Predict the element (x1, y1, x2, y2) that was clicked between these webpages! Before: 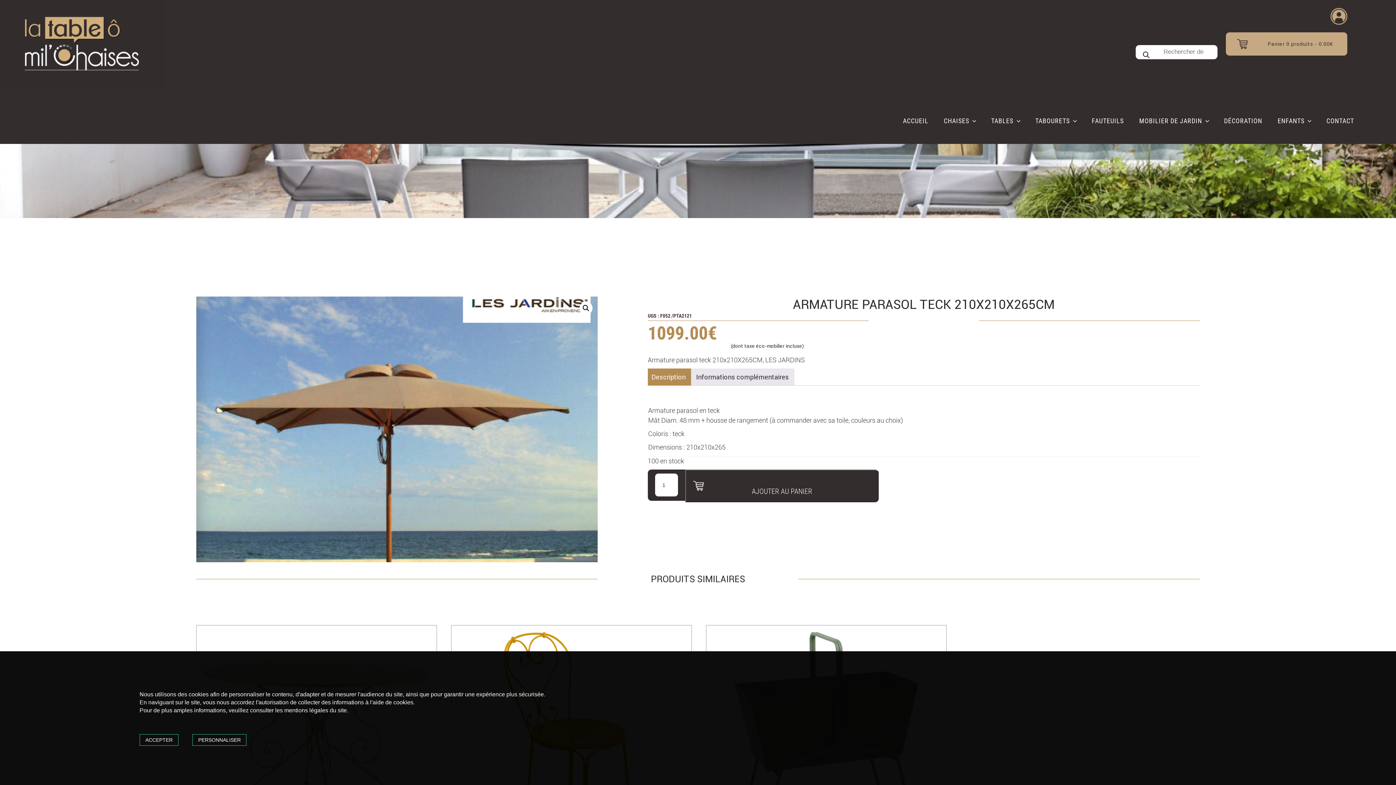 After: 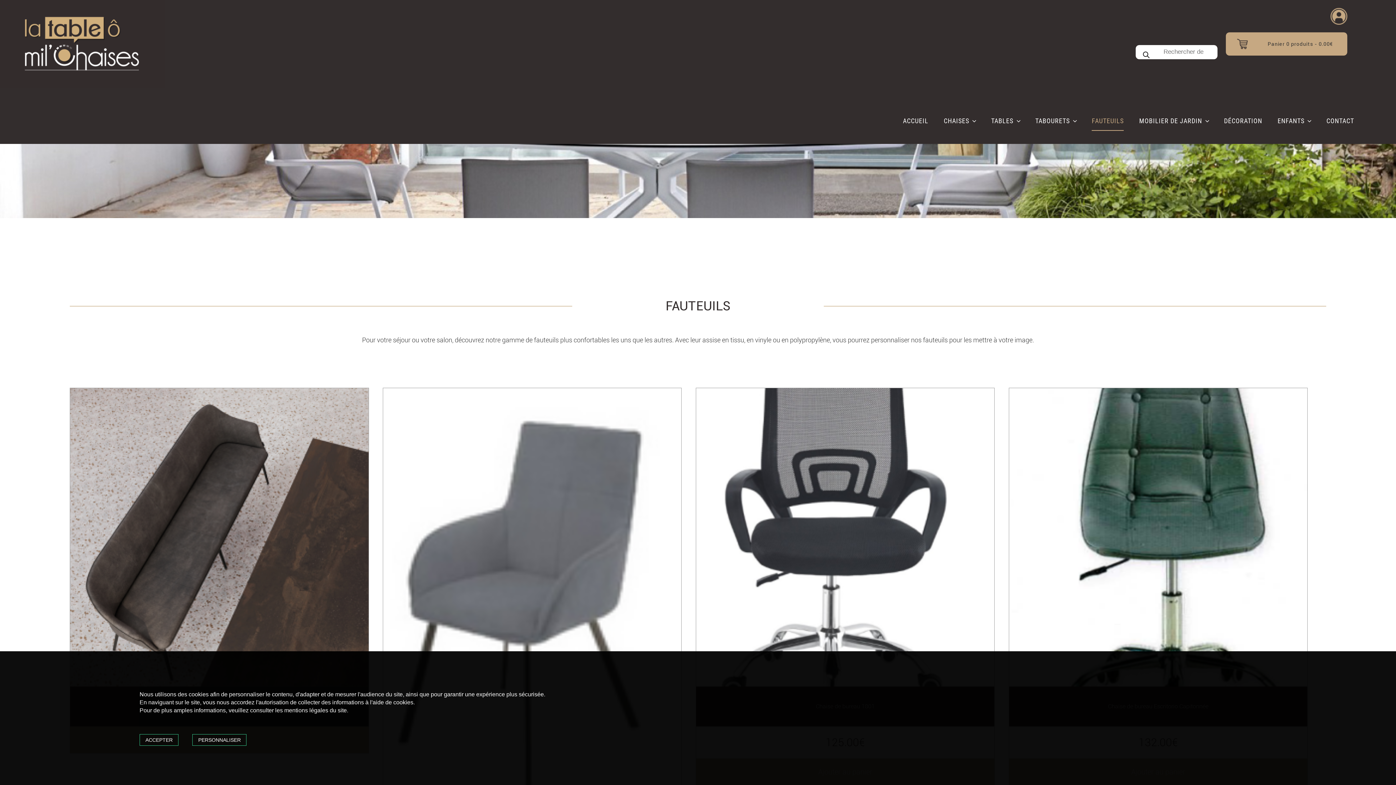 Action: label: FAUTEUILS bbox: (1092, 117, 1124, 124)